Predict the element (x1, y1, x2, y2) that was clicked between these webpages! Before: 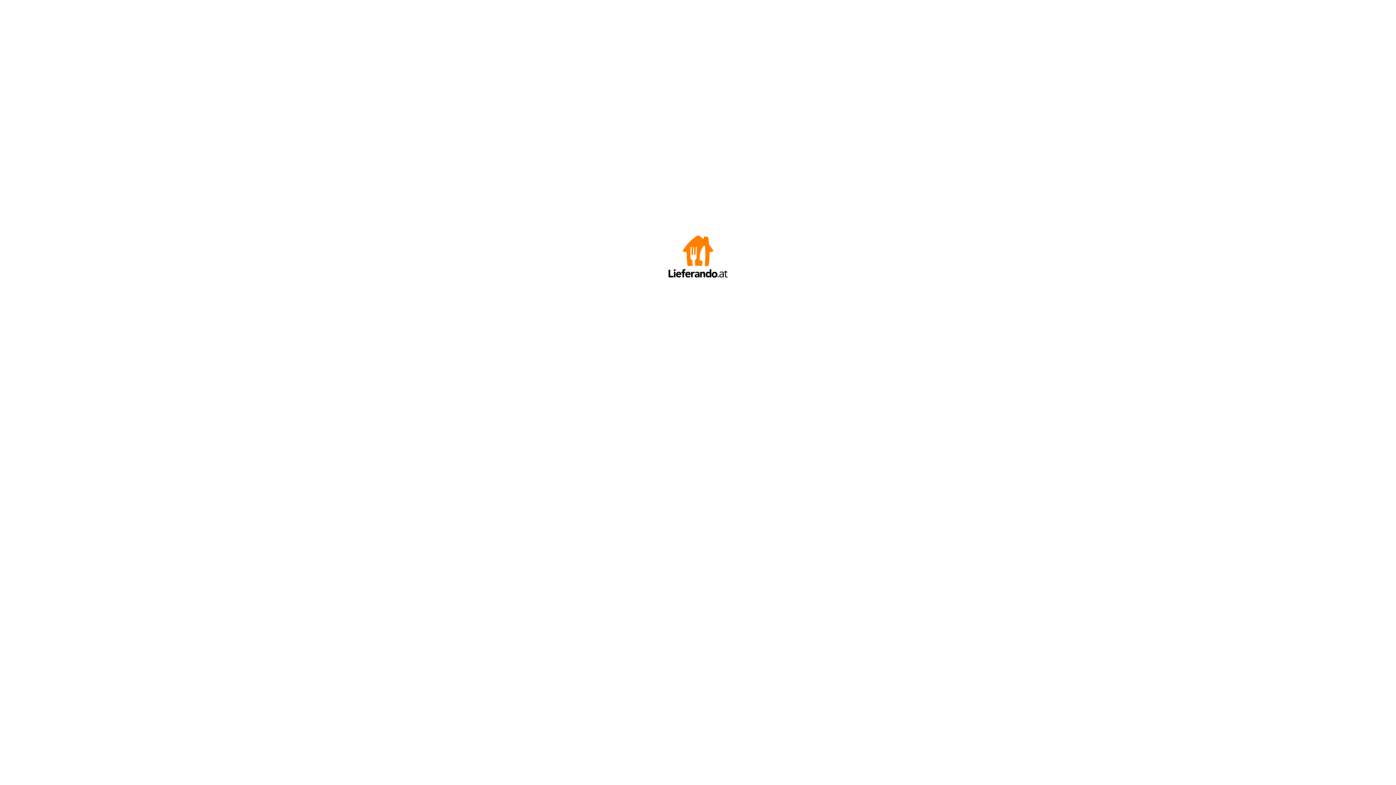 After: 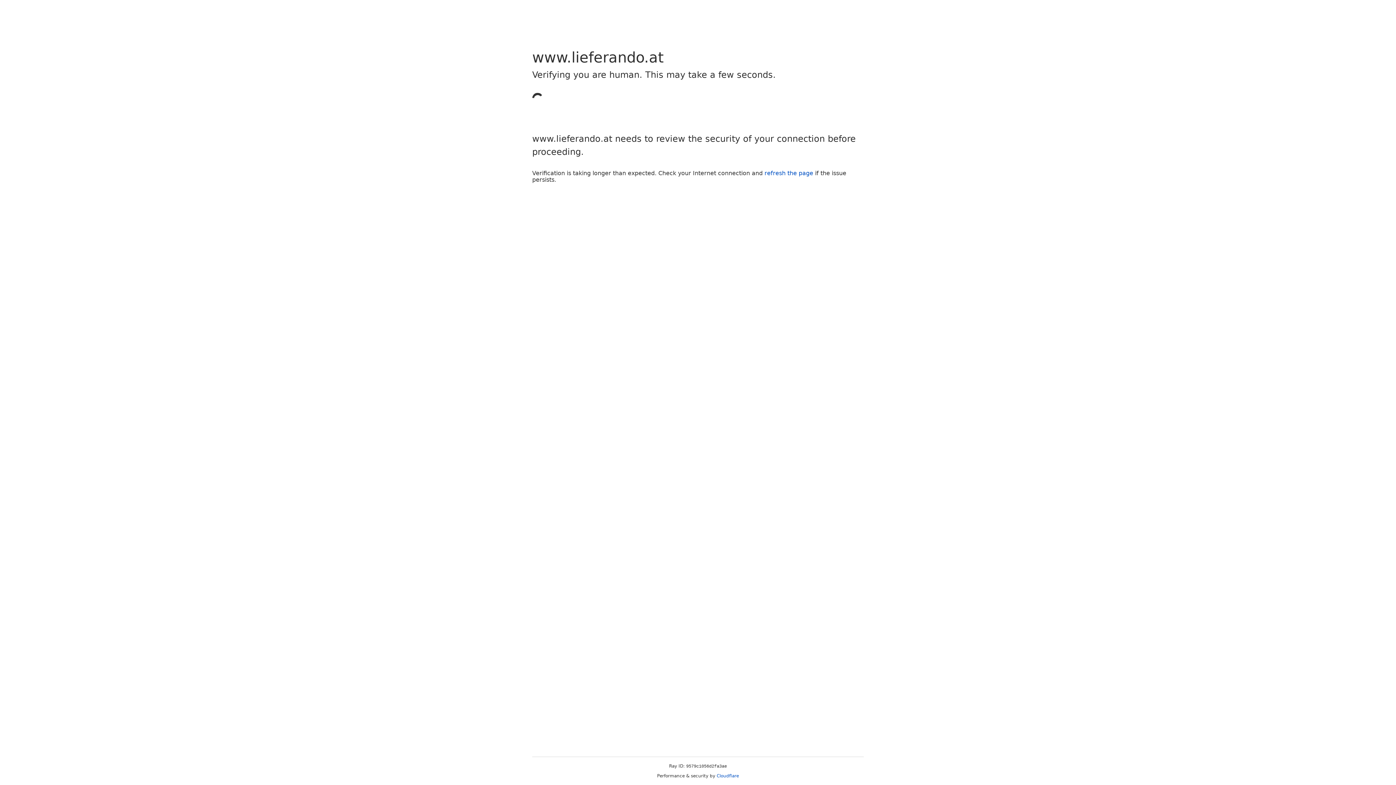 Action: bbox: (666, 272, 729, 278)